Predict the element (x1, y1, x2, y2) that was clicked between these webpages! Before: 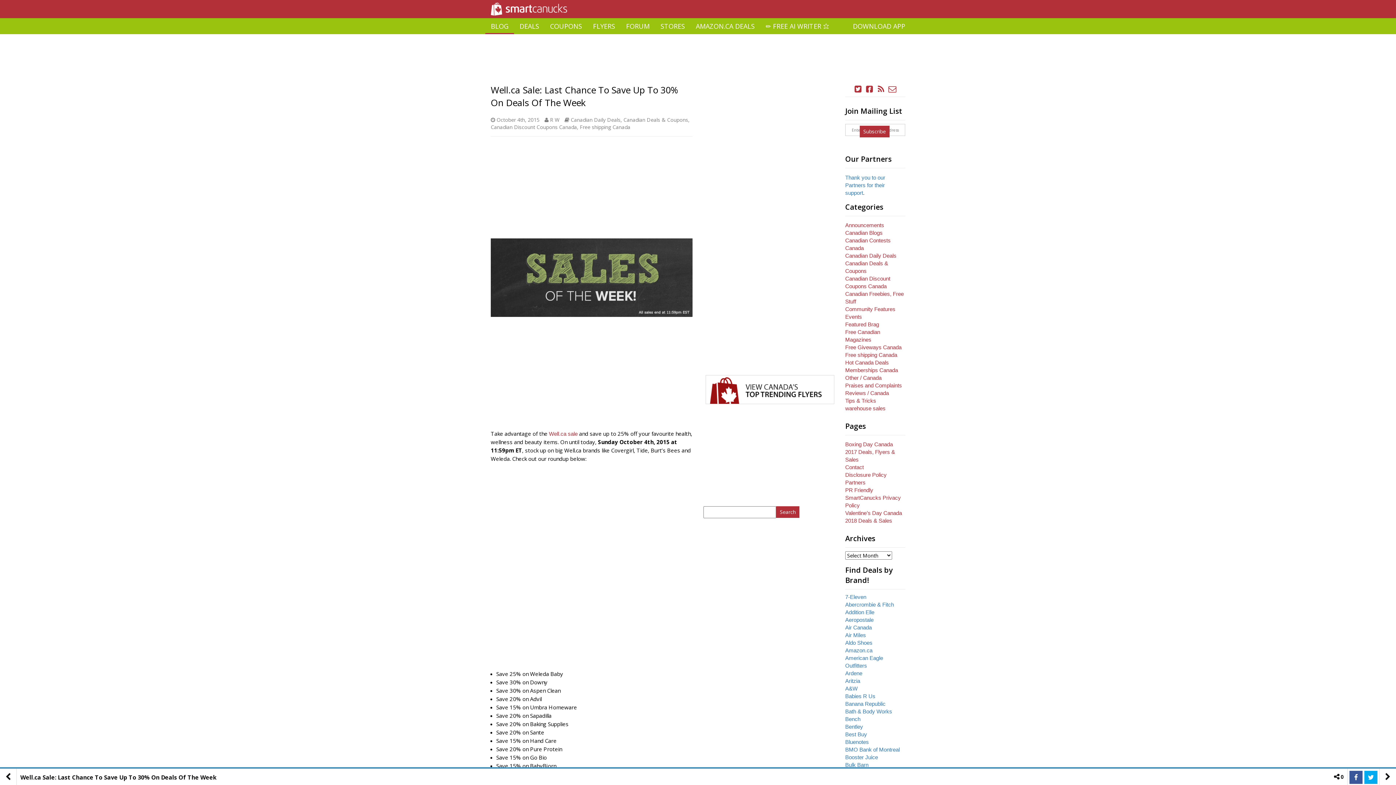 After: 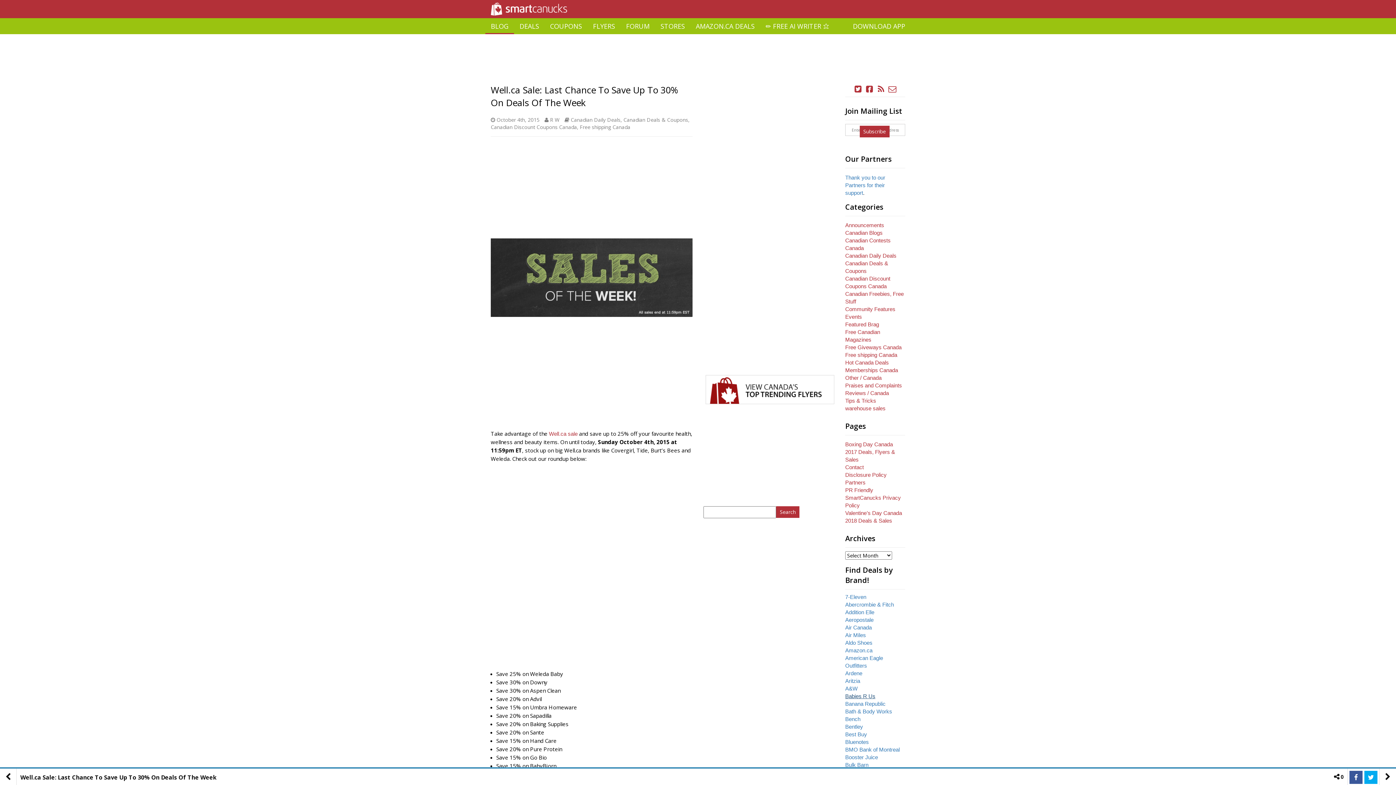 Action: bbox: (845, 693, 875, 699) label: Babies R Us